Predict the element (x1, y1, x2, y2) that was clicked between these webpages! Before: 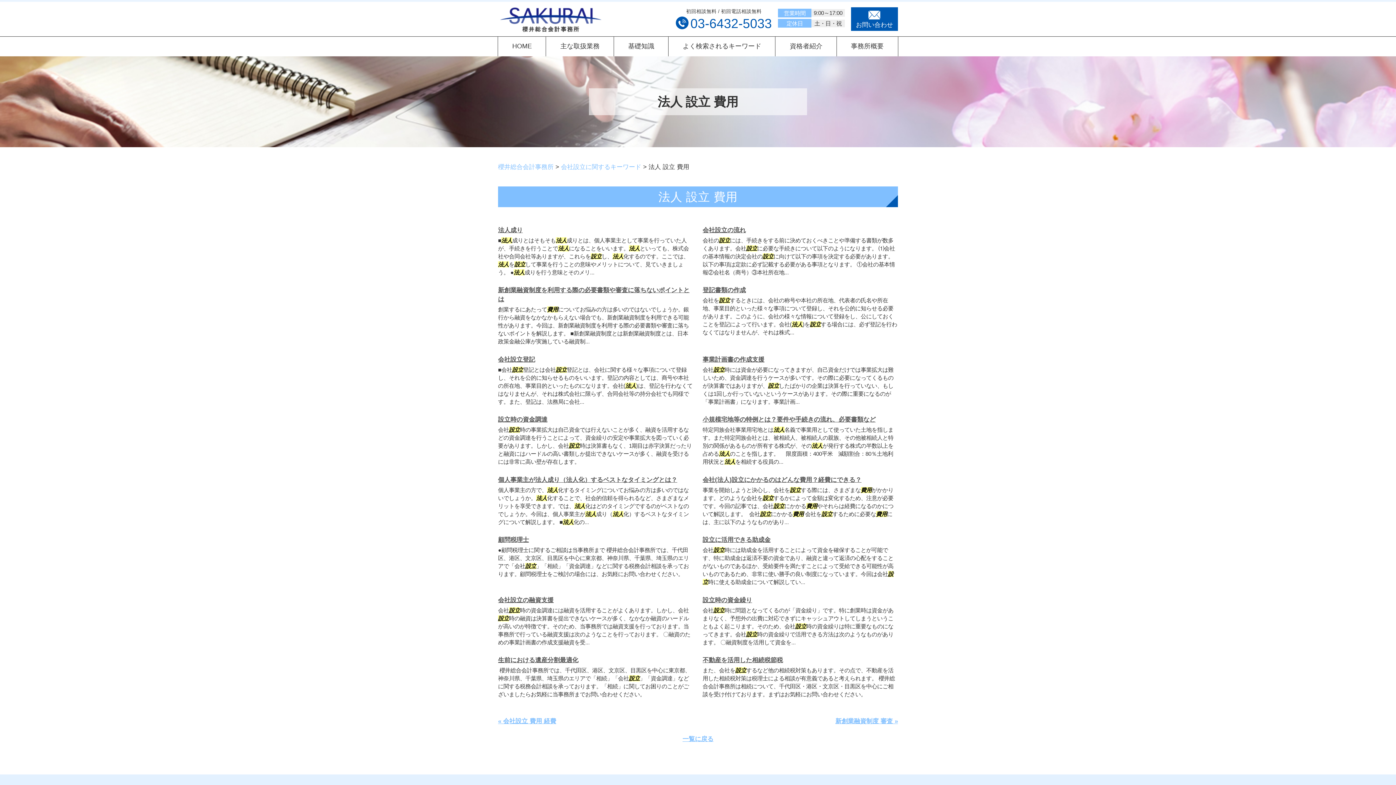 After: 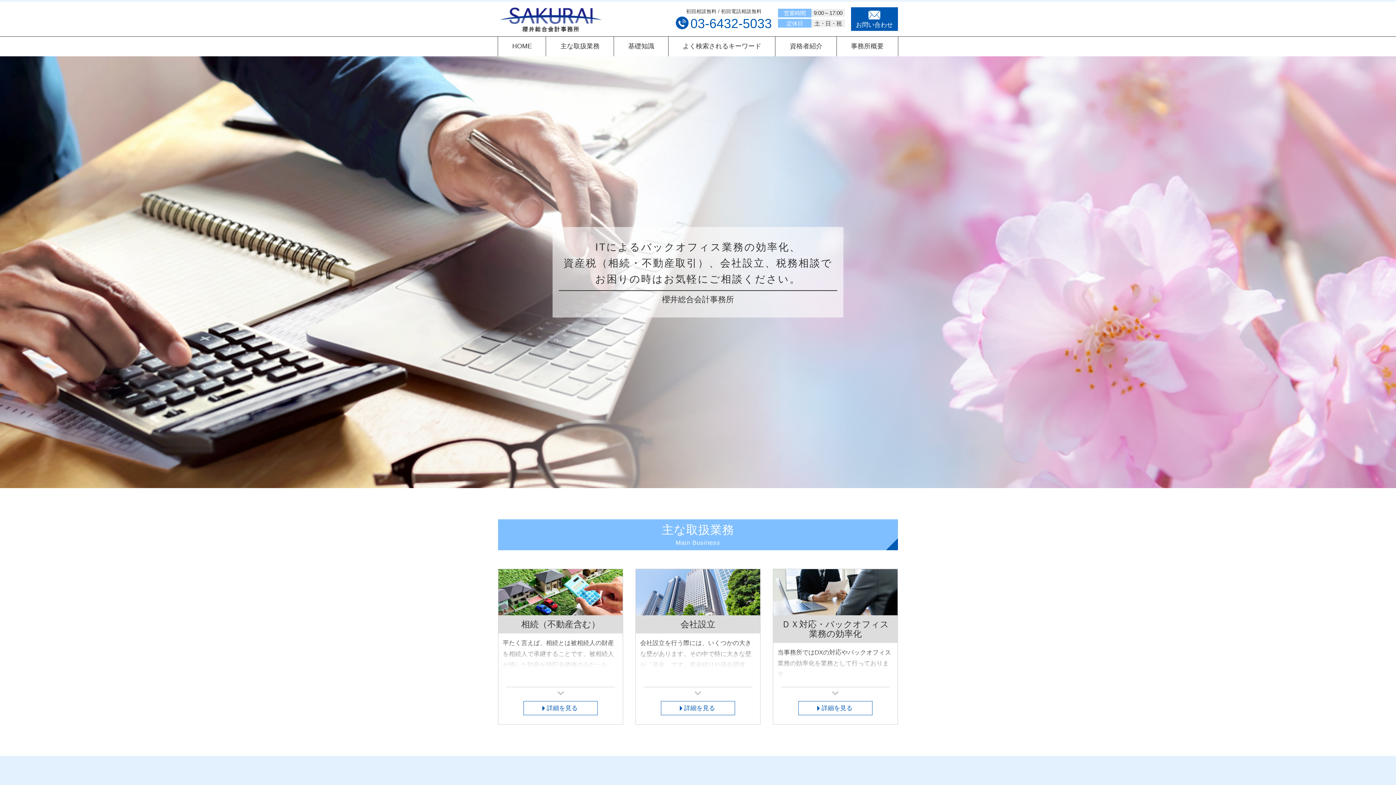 Action: bbox: (498, 6, 603, 33)